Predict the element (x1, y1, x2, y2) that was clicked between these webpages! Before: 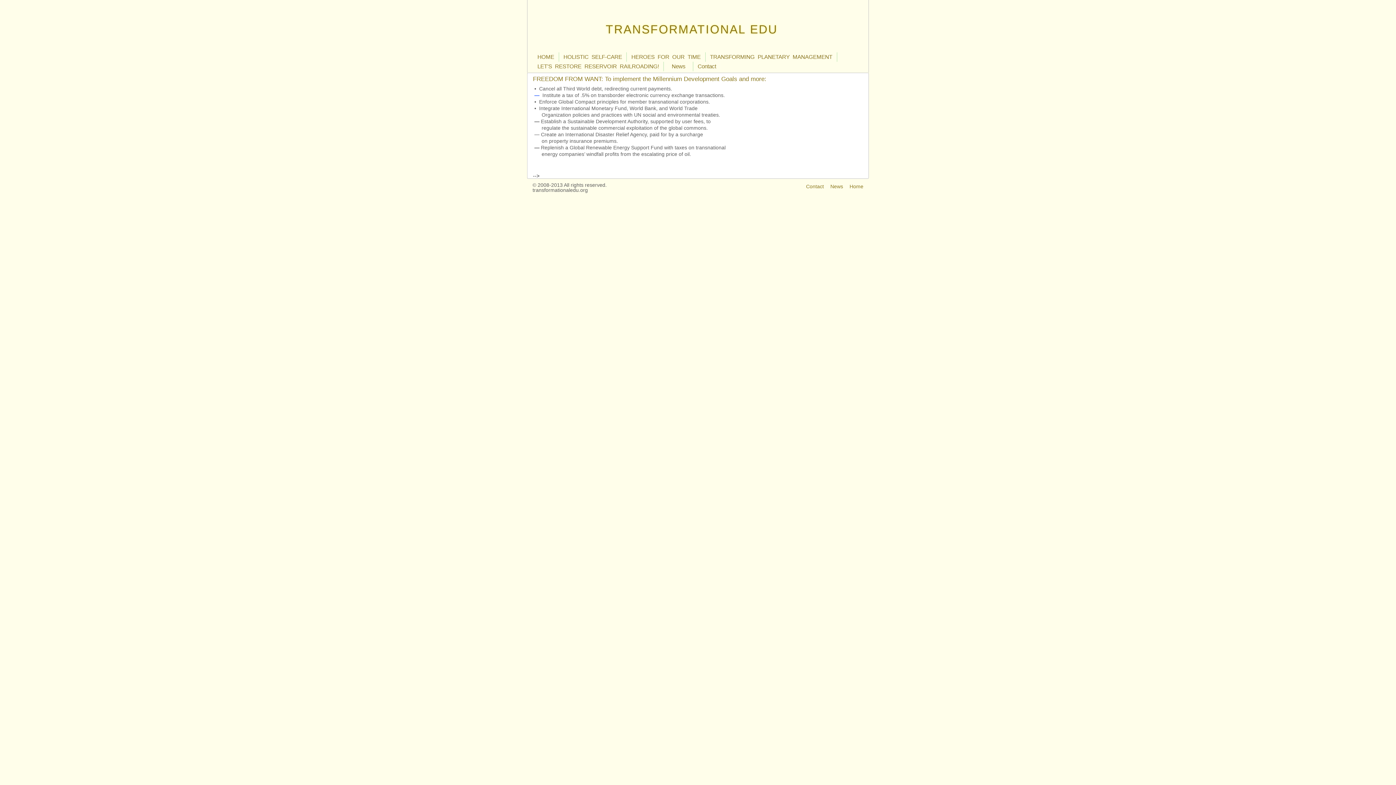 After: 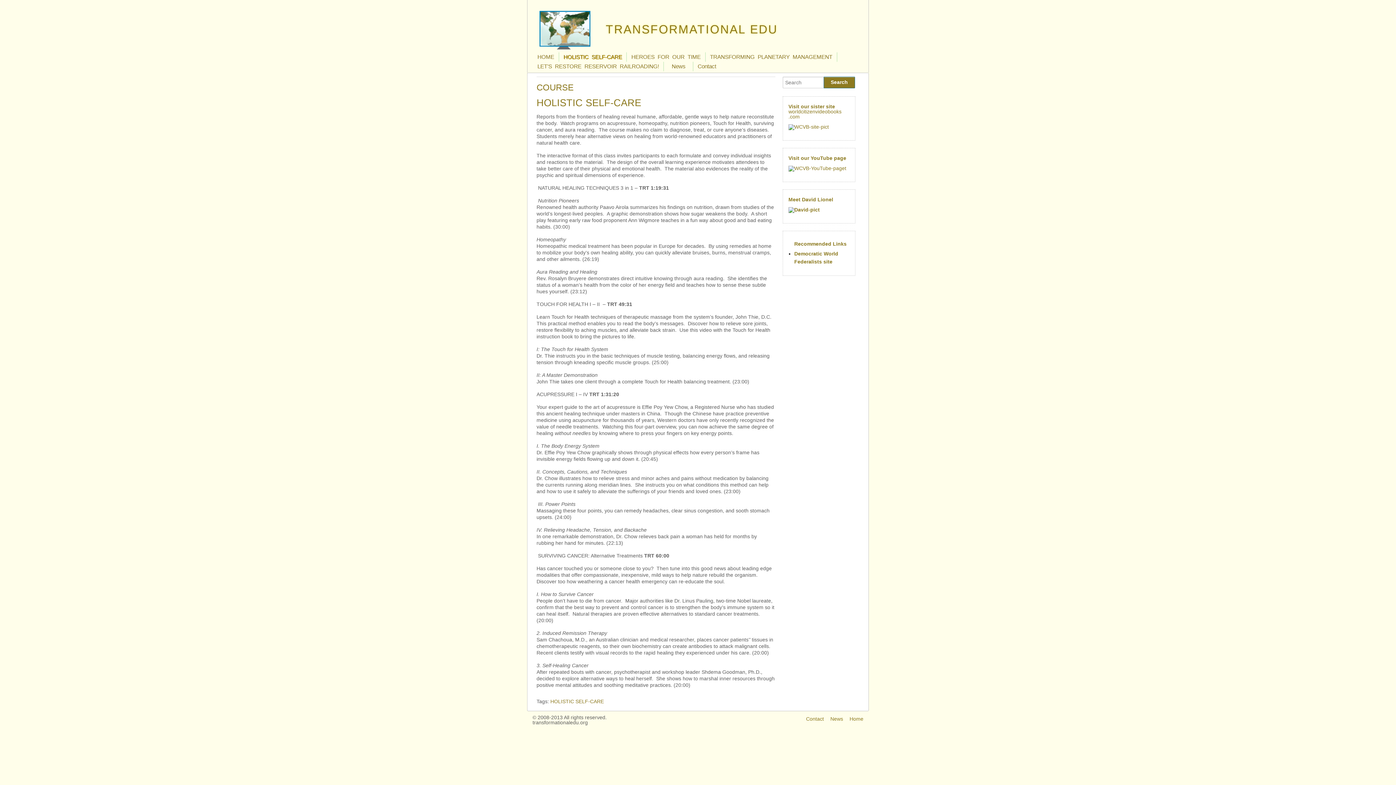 Action: bbox: (559, 52, 626, 61) label: HOLISTIC SELF-CARE